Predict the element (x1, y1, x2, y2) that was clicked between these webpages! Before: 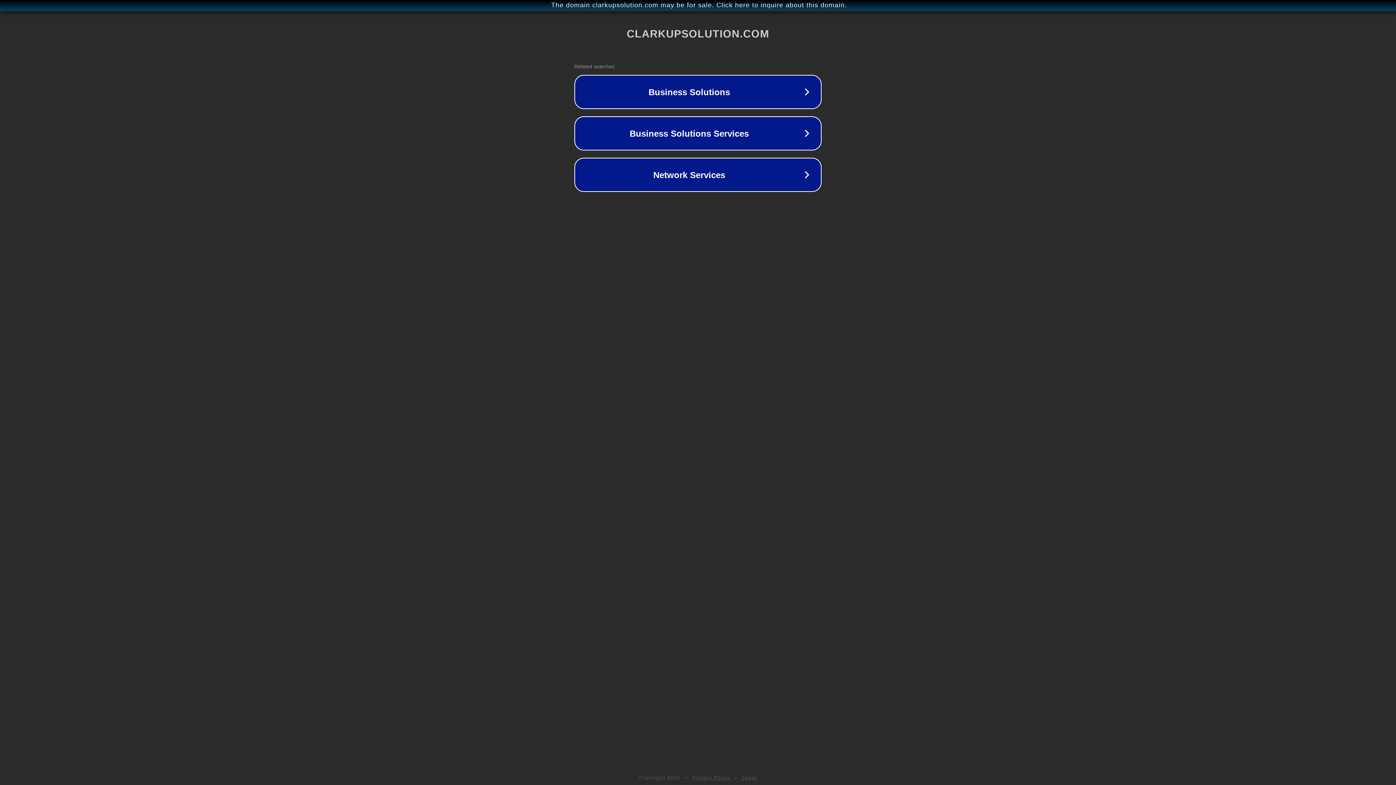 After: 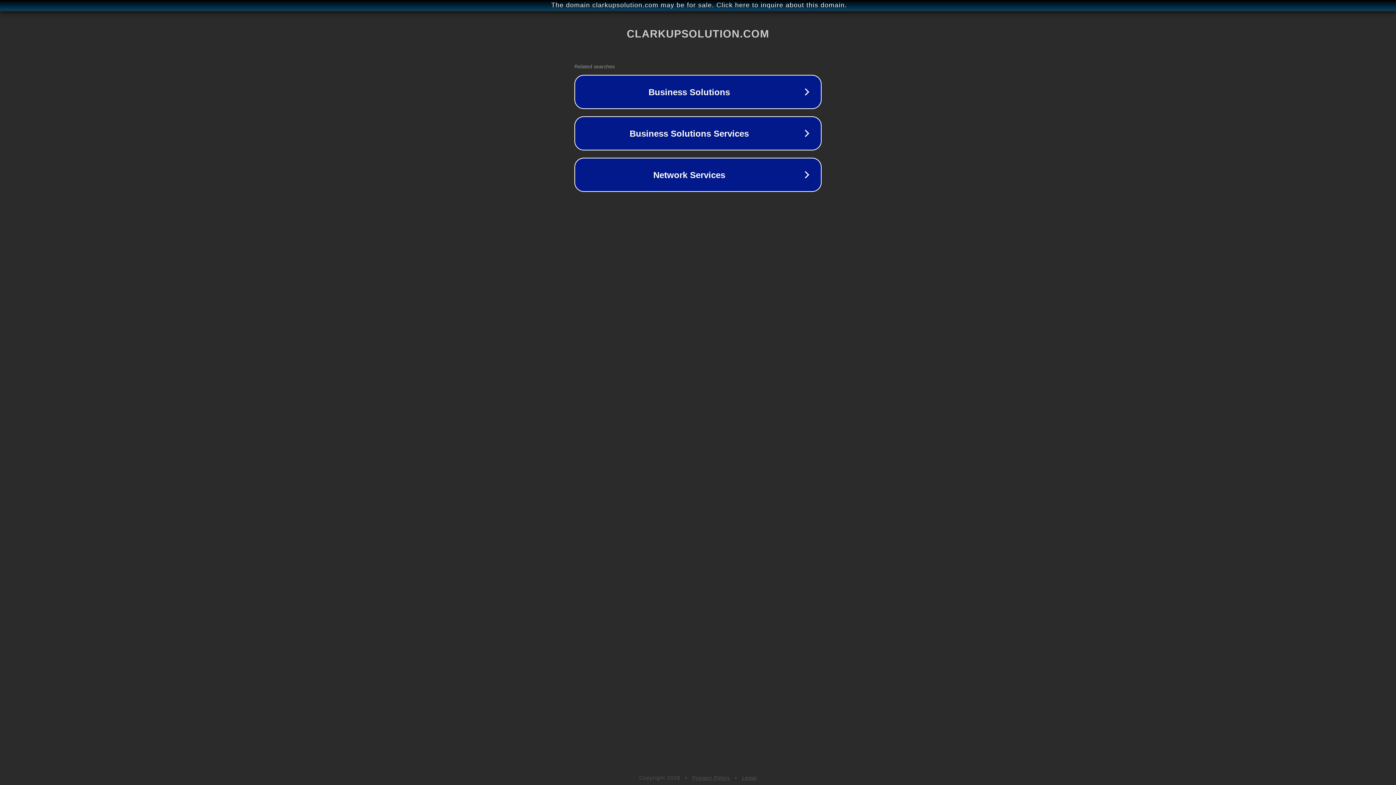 Action: bbox: (742, 775, 757, 781) label: Legal